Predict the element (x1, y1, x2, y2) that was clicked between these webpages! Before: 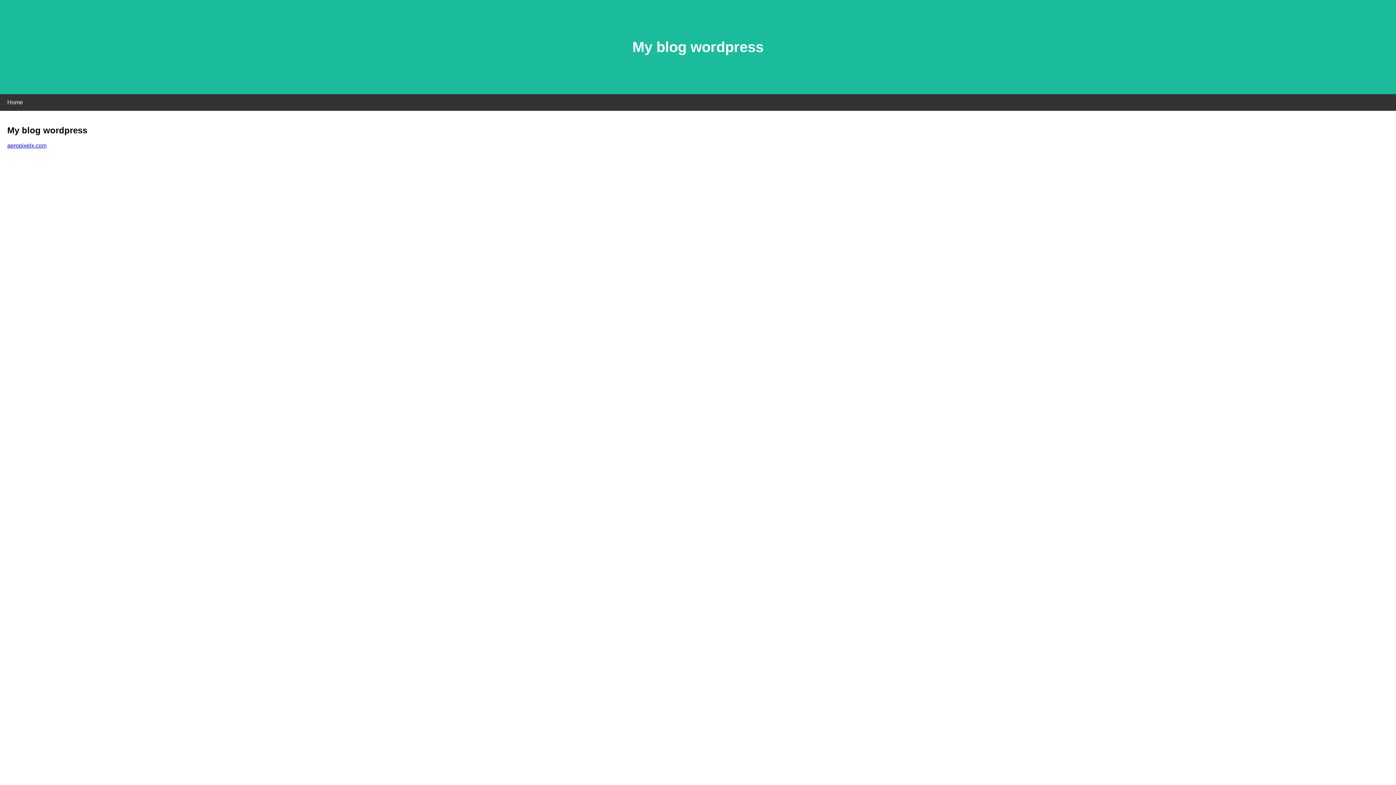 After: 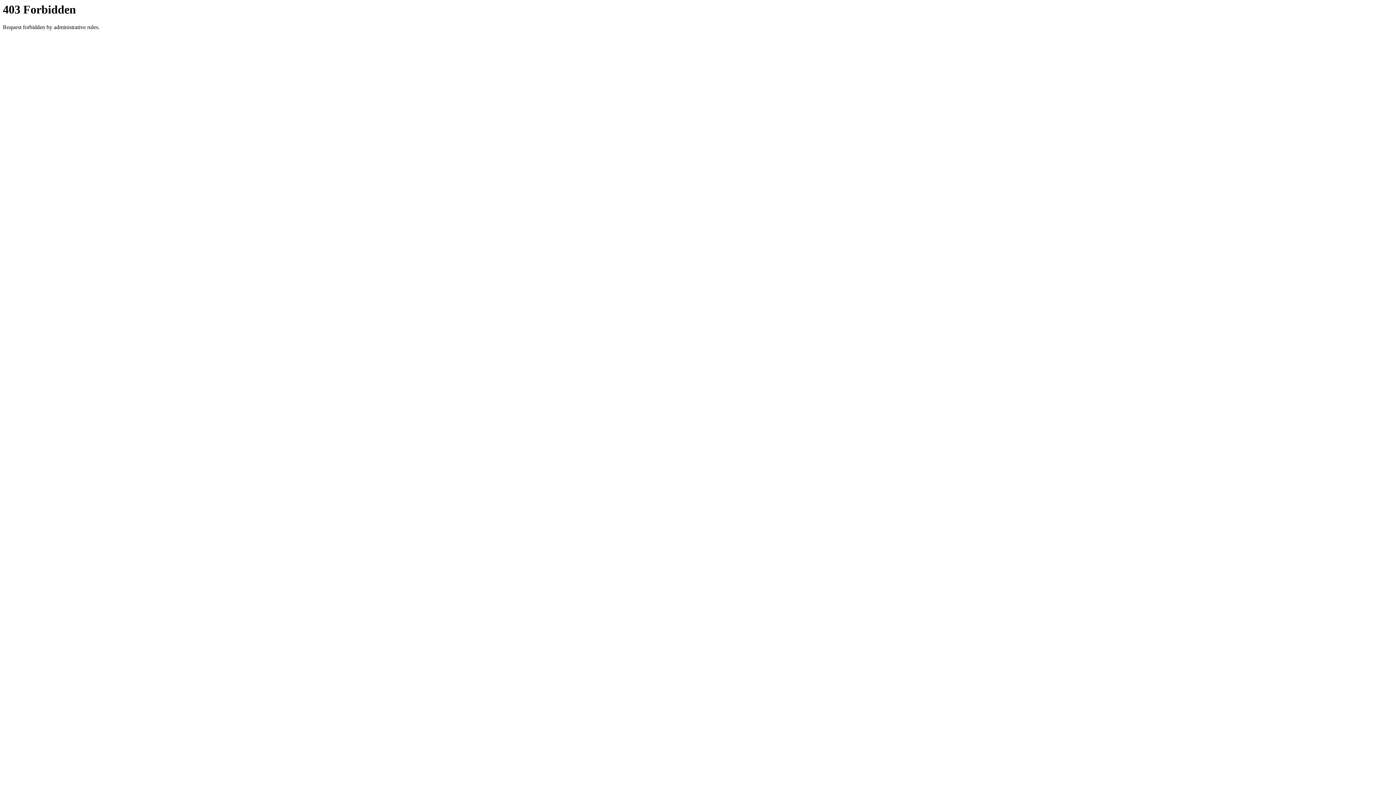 Action: label: aeropixelx.com bbox: (7, 142, 46, 148)